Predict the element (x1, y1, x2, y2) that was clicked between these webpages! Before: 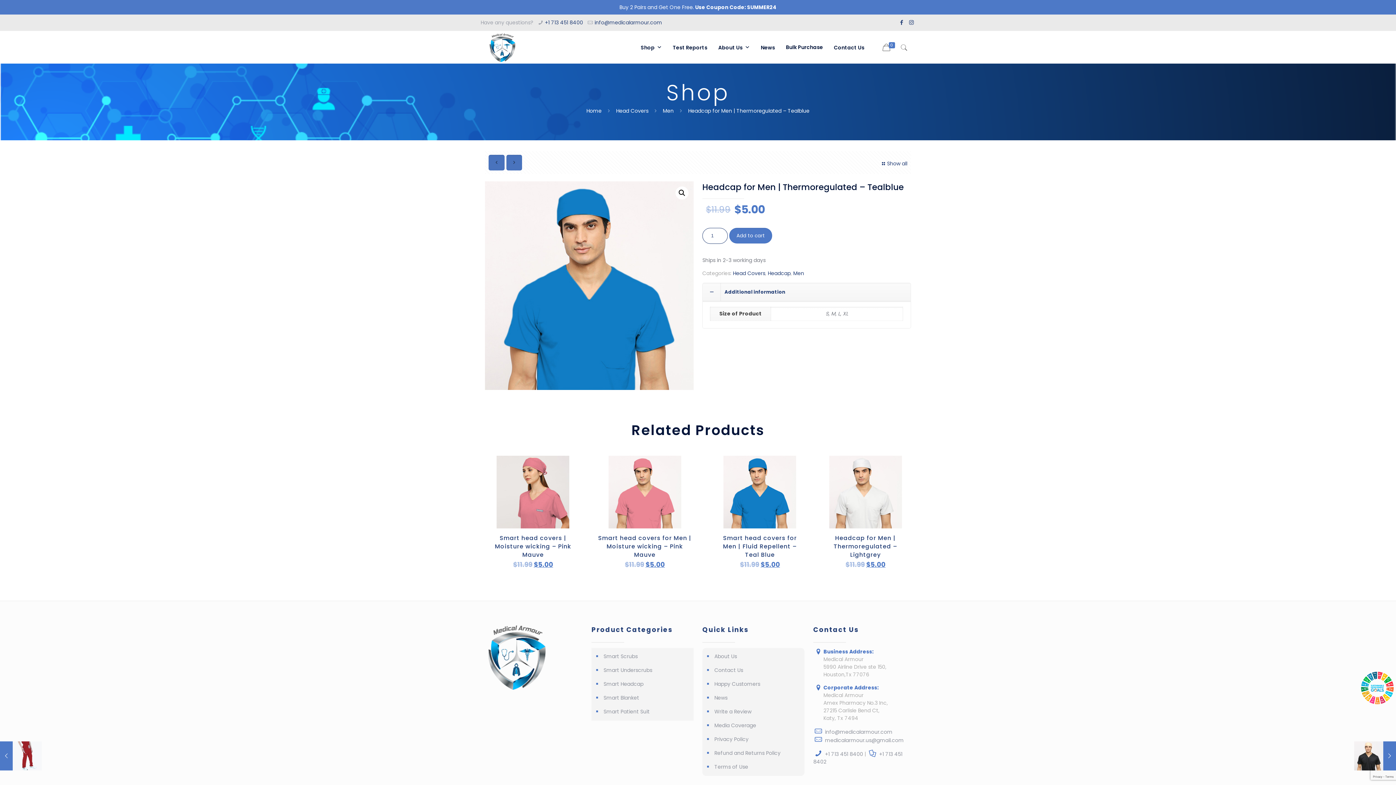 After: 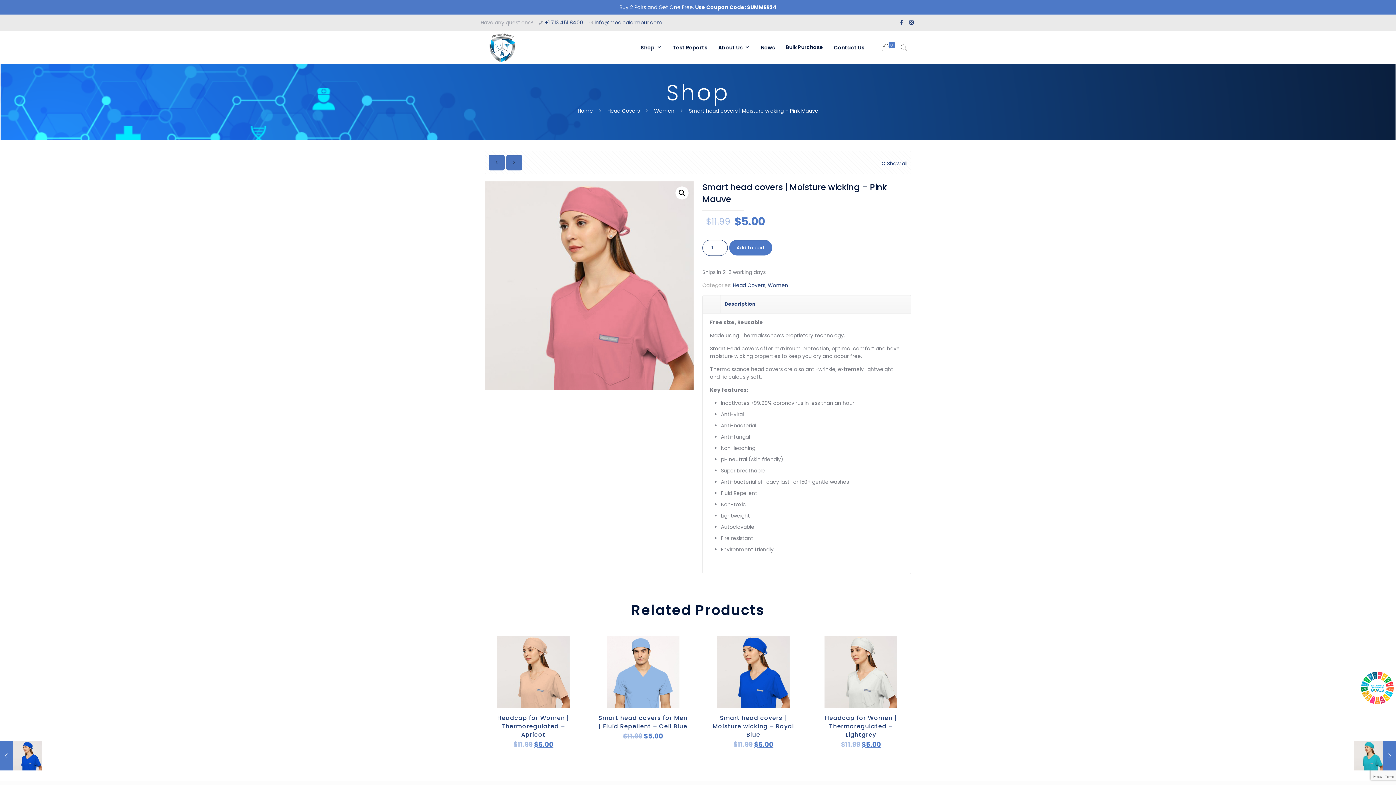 Action: label: Smart head covers | Moisture wicking – Pink Mauve bbox: (495, 534, 571, 559)